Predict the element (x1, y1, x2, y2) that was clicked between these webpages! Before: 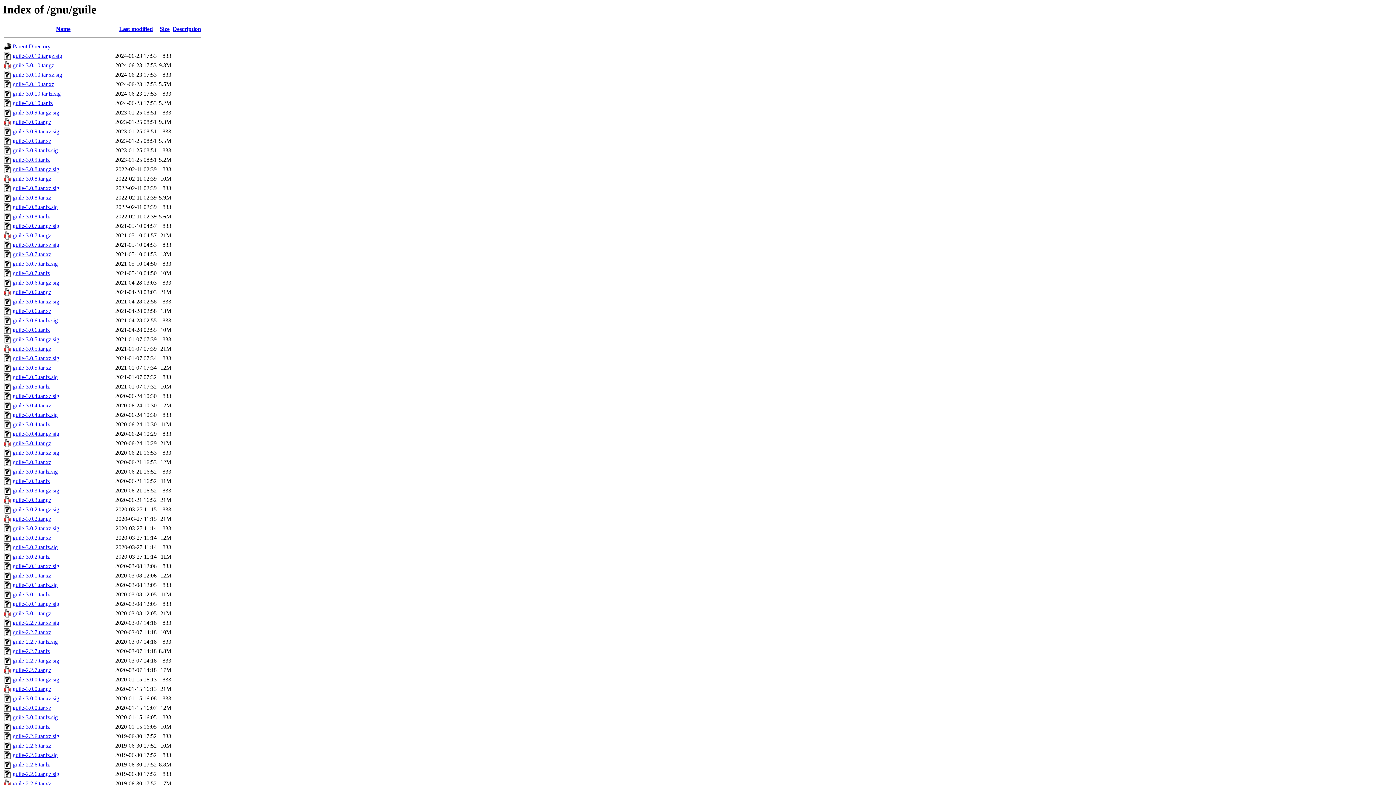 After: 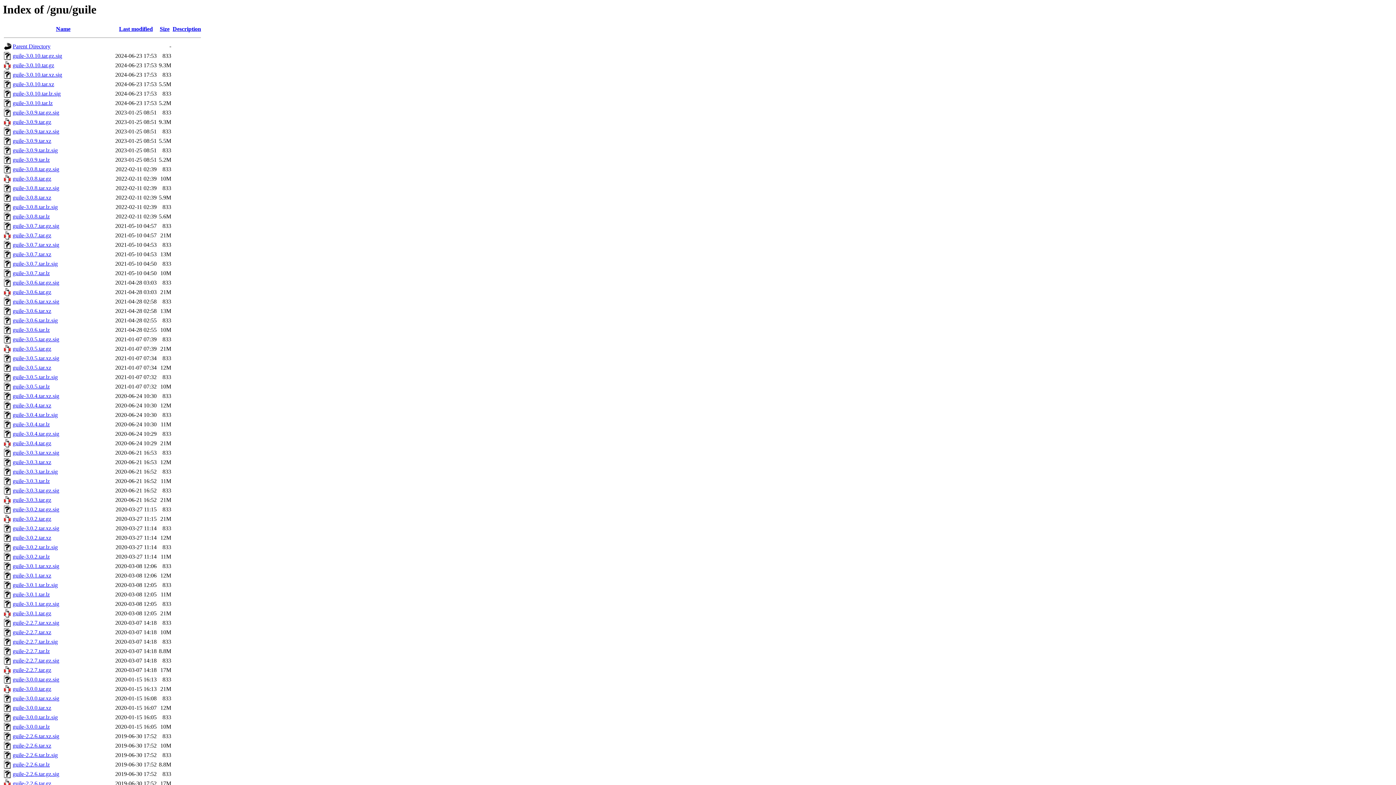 Action: label: guile-3.0.9.tar.gz.sig bbox: (12, 109, 59, 115)